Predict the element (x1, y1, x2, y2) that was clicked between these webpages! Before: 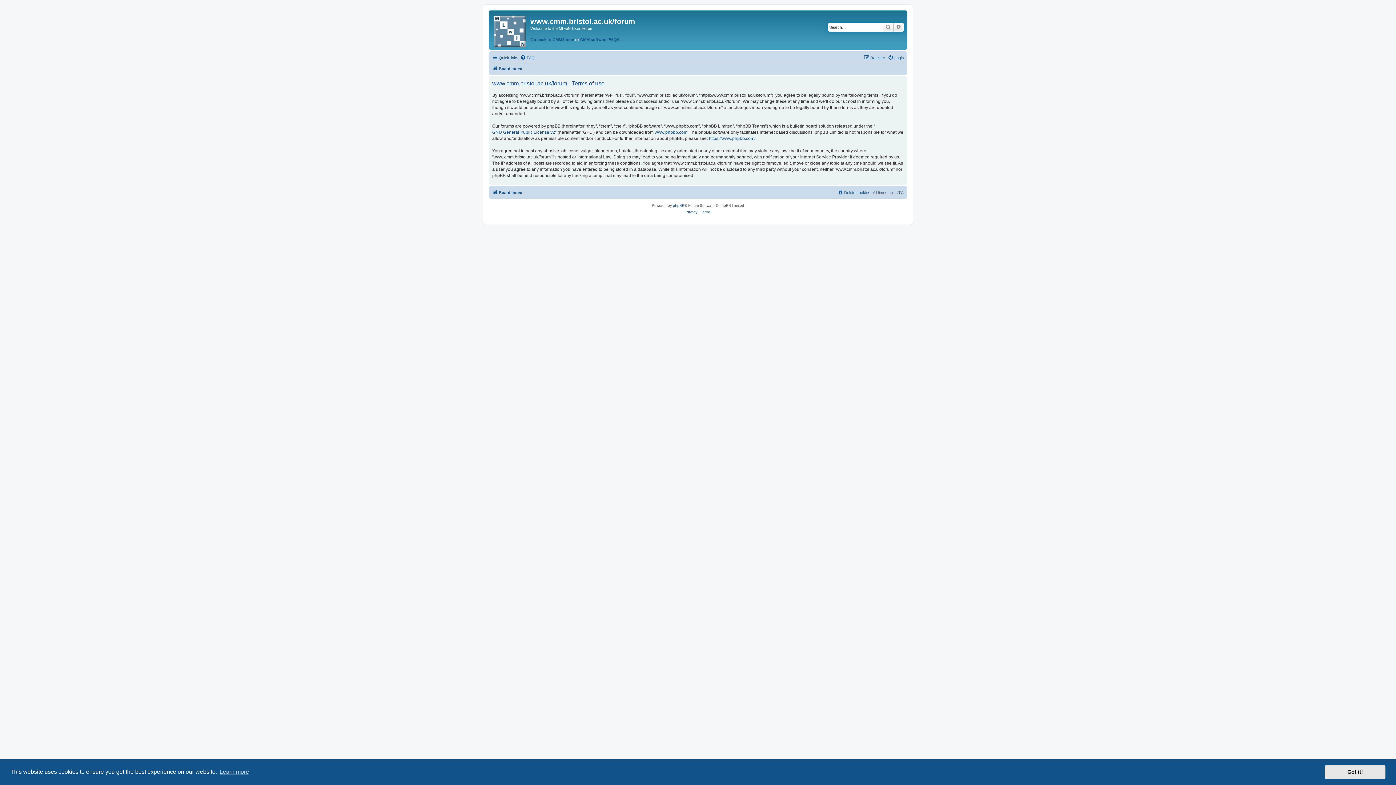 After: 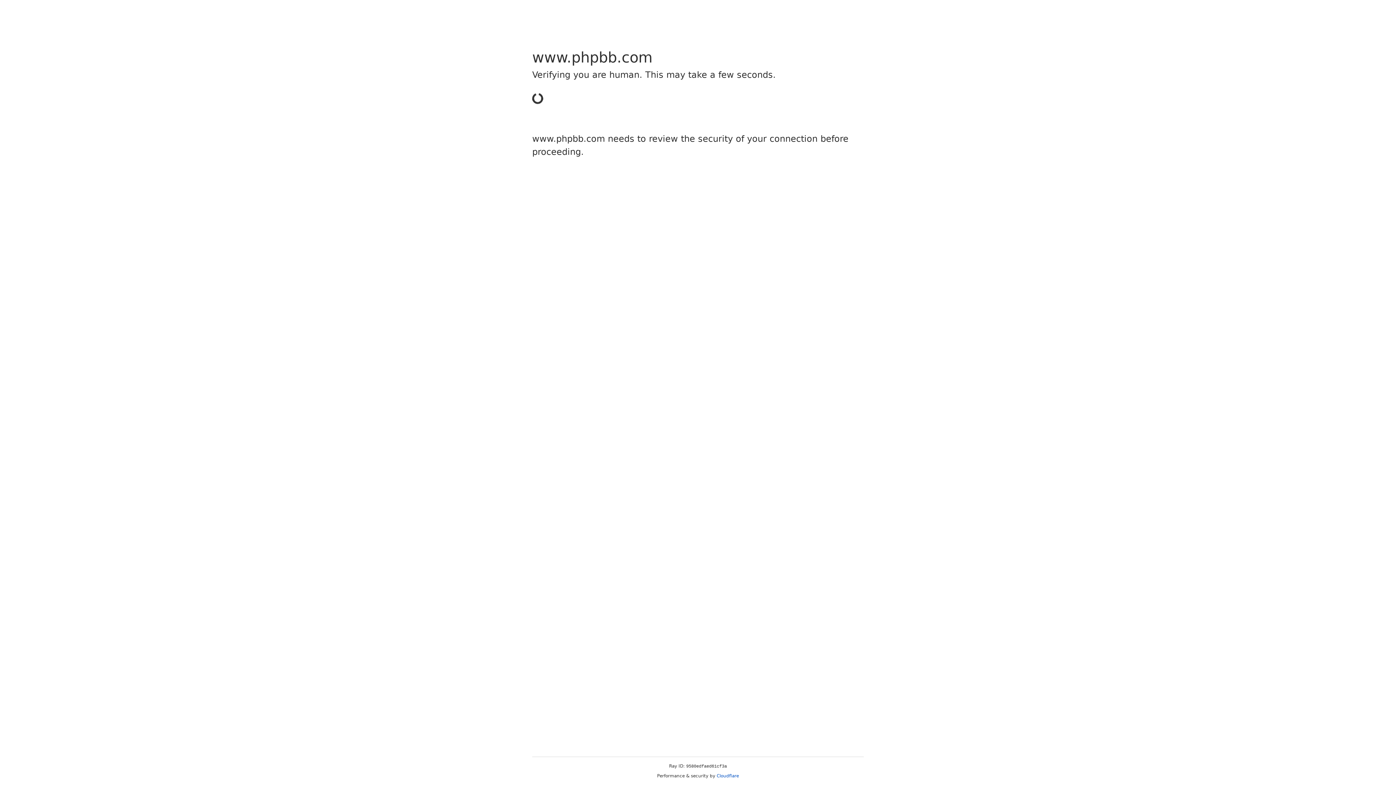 Action: label: https://www.phpbb.com/ bbox: (709, 135, 755, 141)